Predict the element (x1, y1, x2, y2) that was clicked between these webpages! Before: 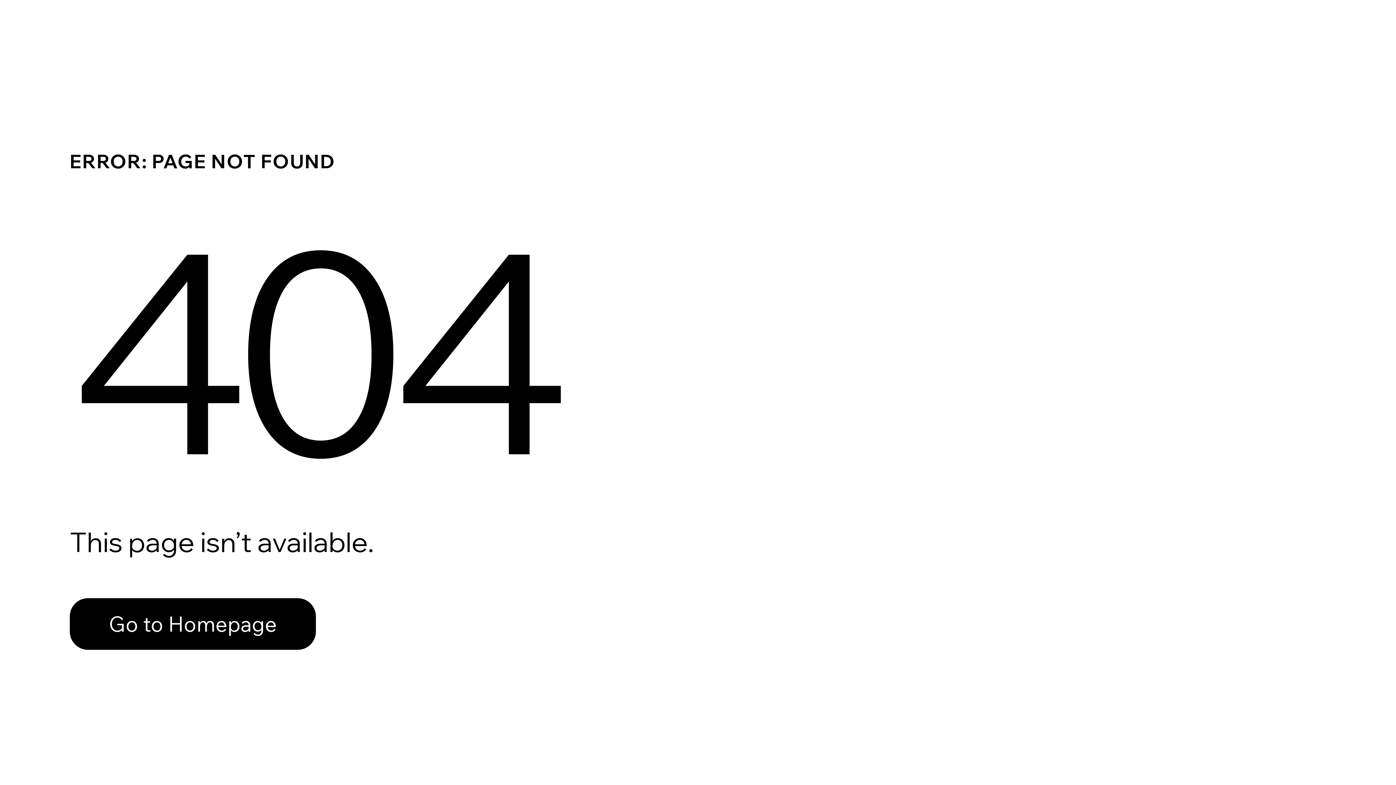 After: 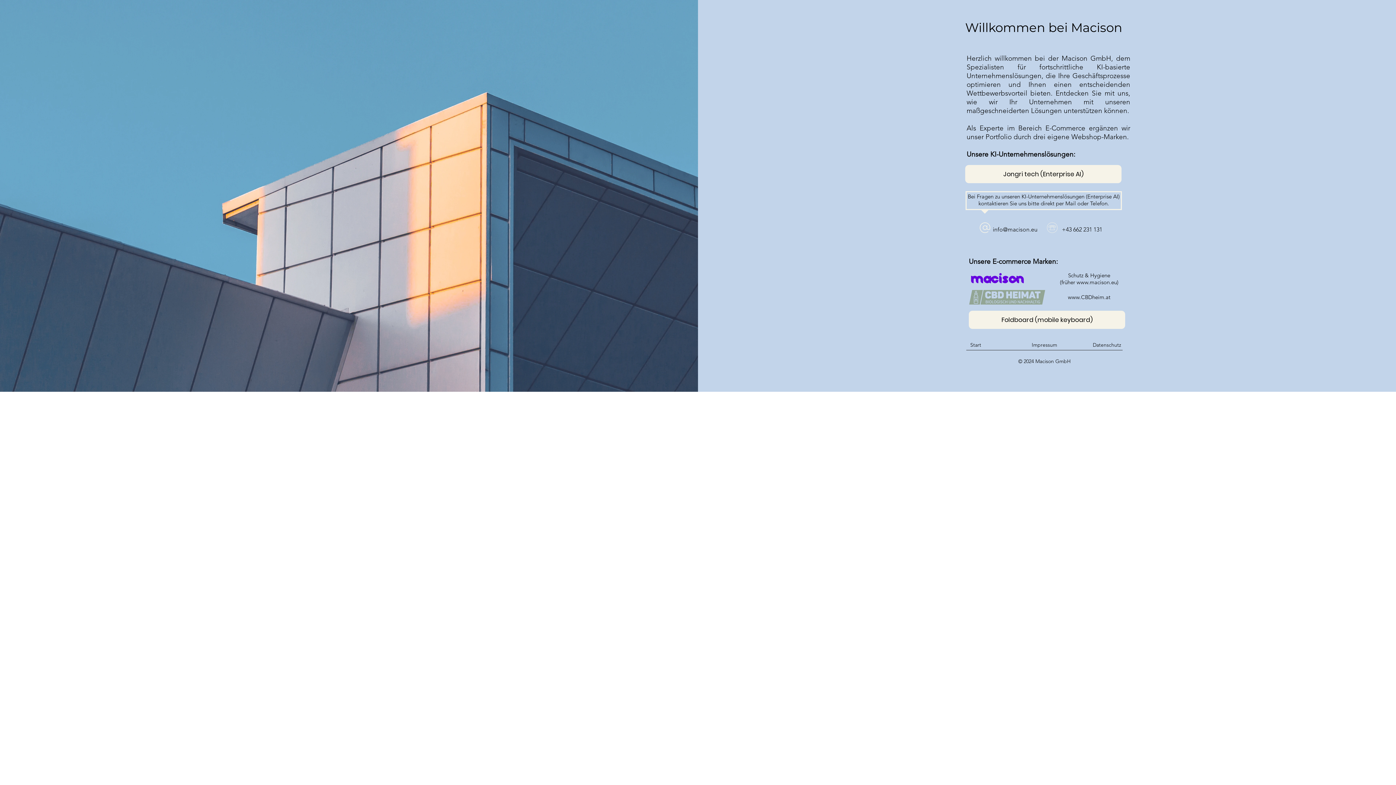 Action: bbox: (69, 598, 316, 650) label: Go to Homepage